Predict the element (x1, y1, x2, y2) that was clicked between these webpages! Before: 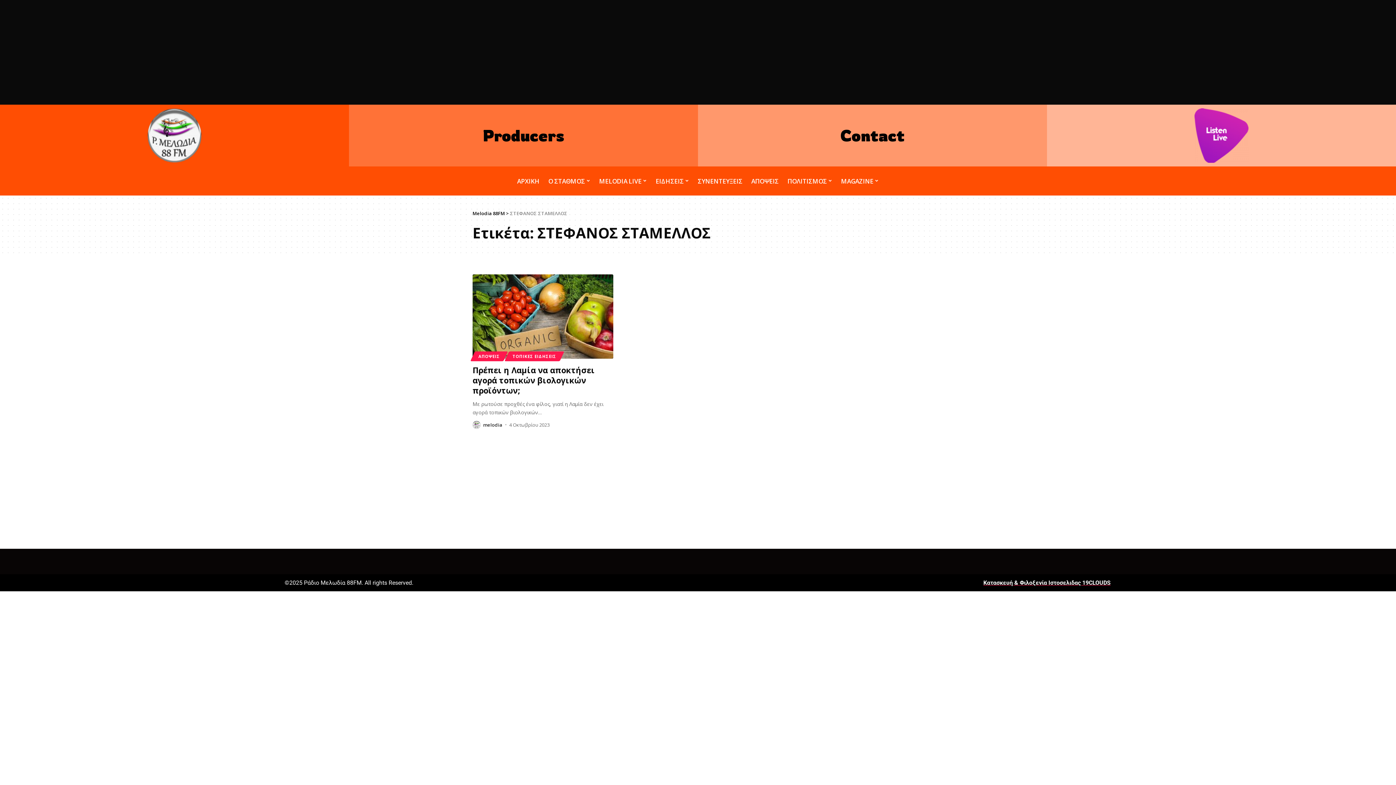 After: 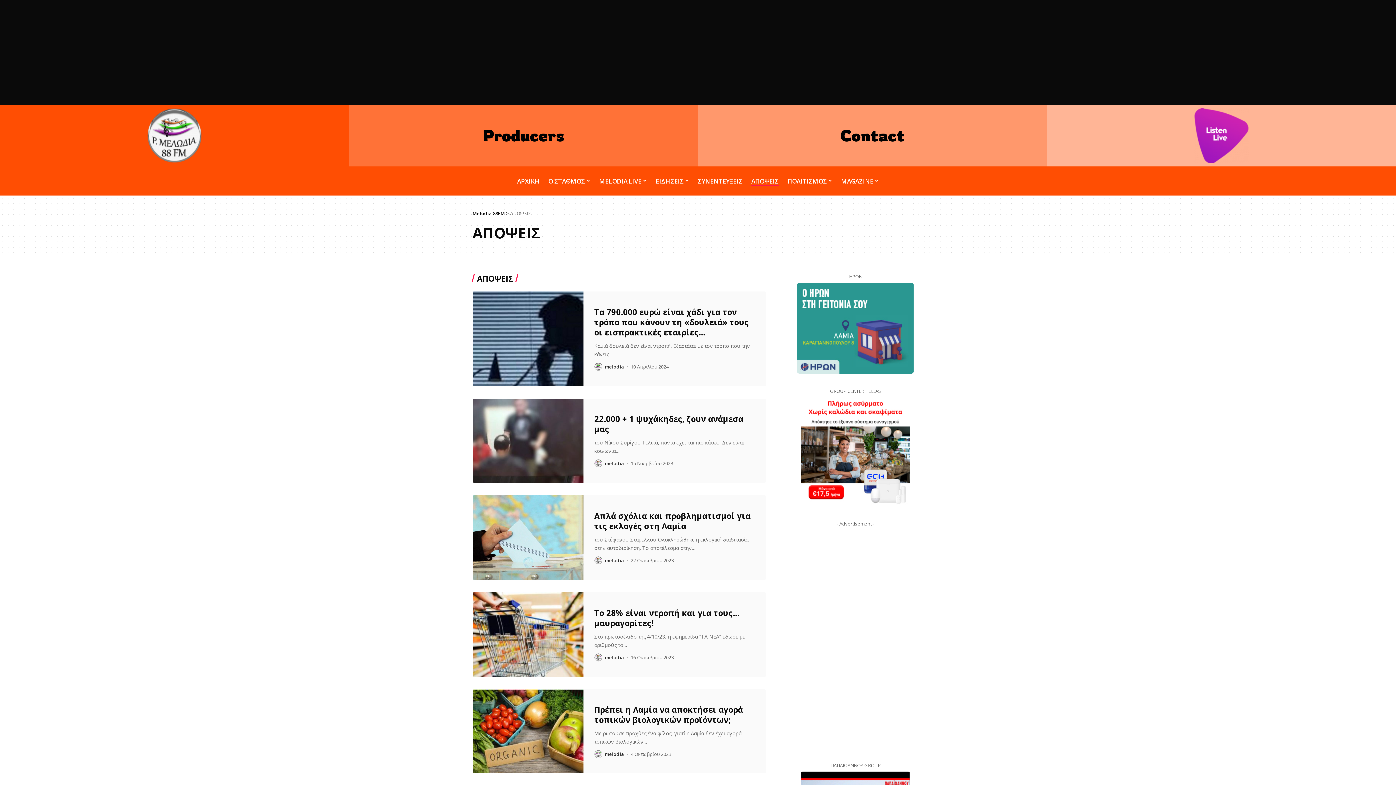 Action: bbox: (472, 351, 505, 361) label: ΑΠΟΨΕΙΣ